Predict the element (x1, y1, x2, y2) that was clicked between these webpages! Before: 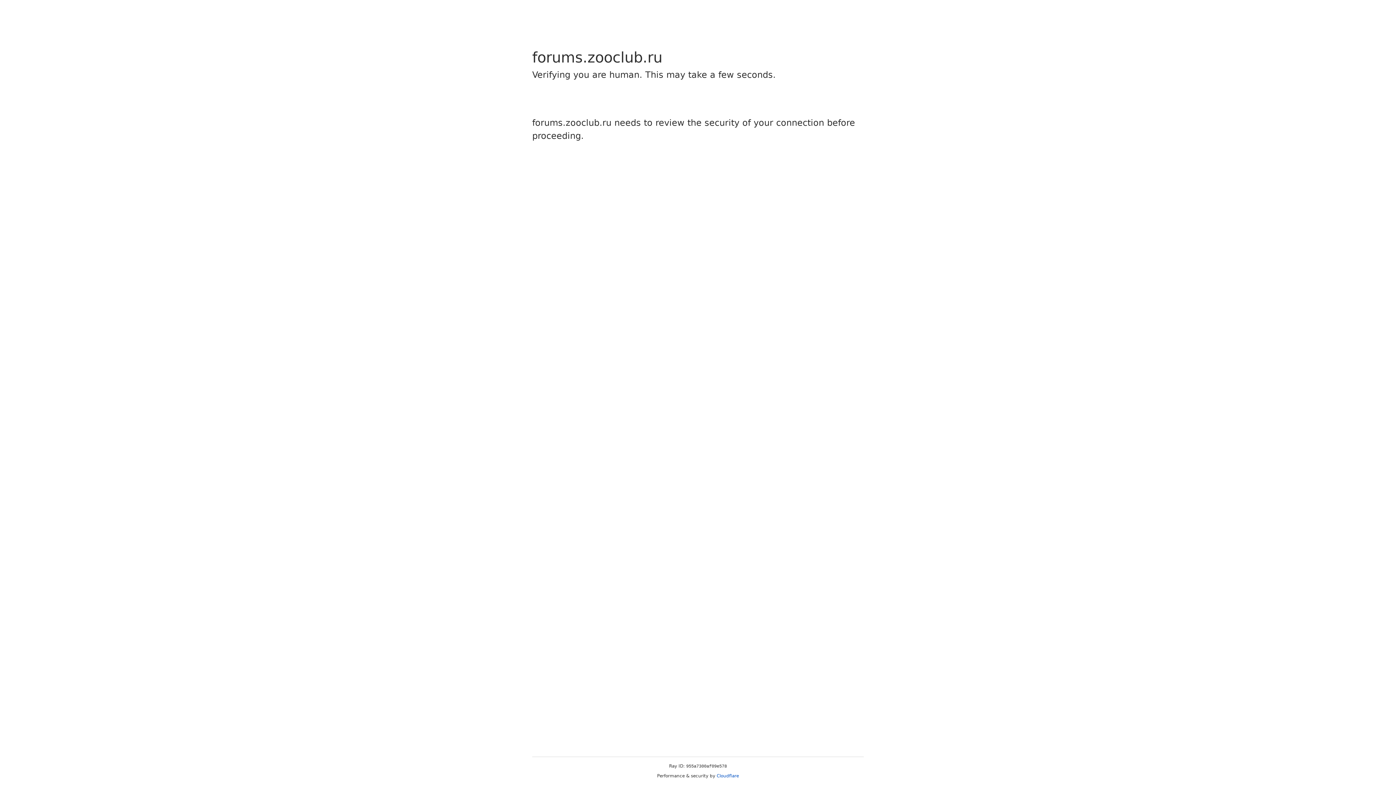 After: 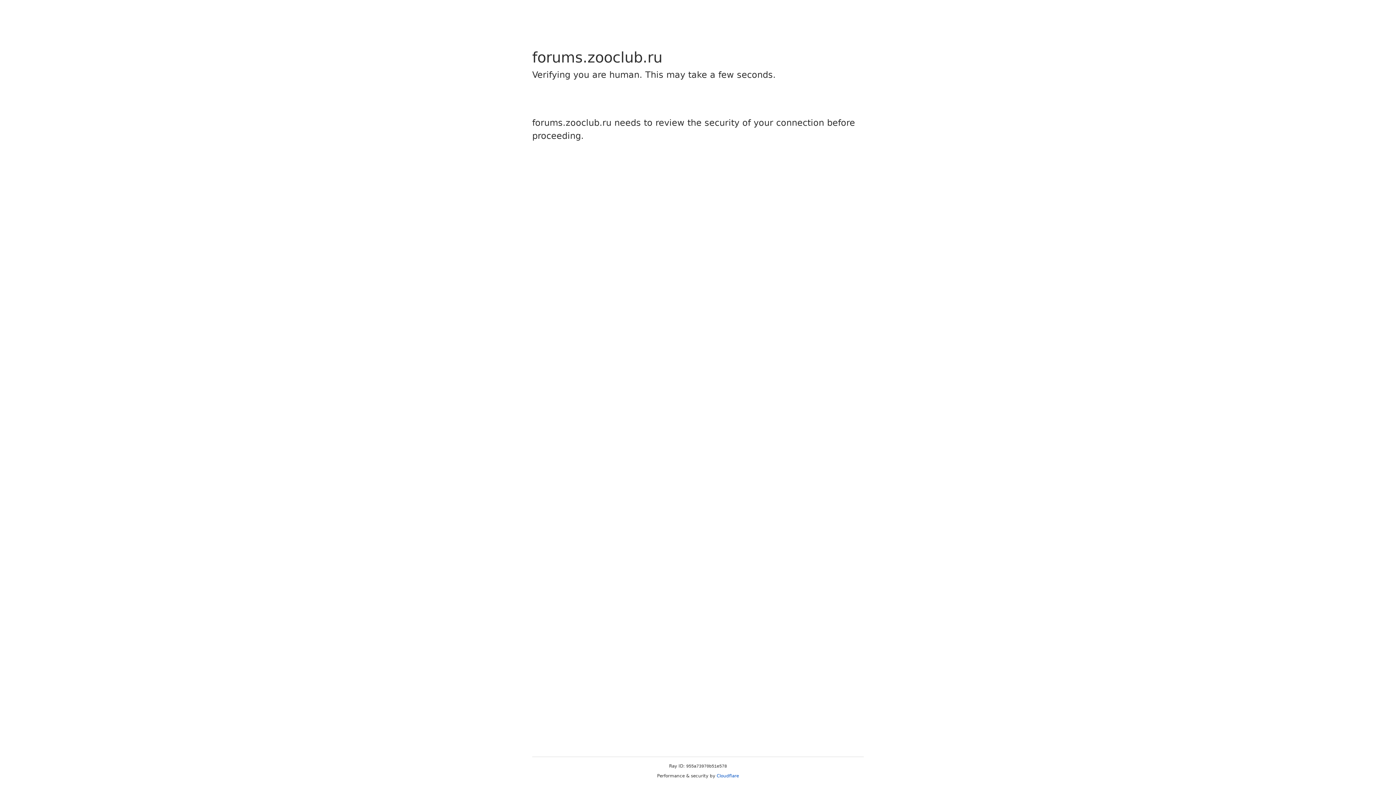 Action: bbox: (716, 773, 739, 778) label: Cloudflare